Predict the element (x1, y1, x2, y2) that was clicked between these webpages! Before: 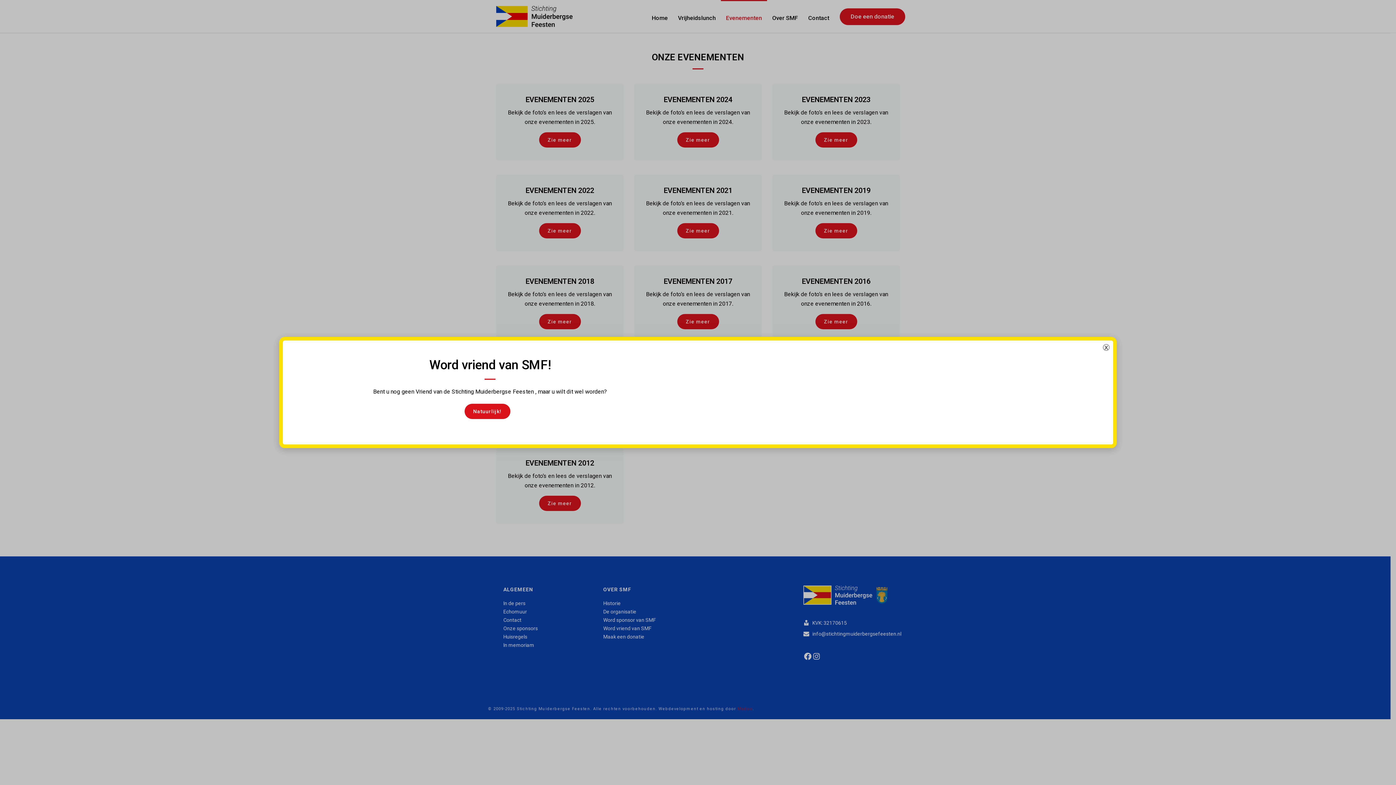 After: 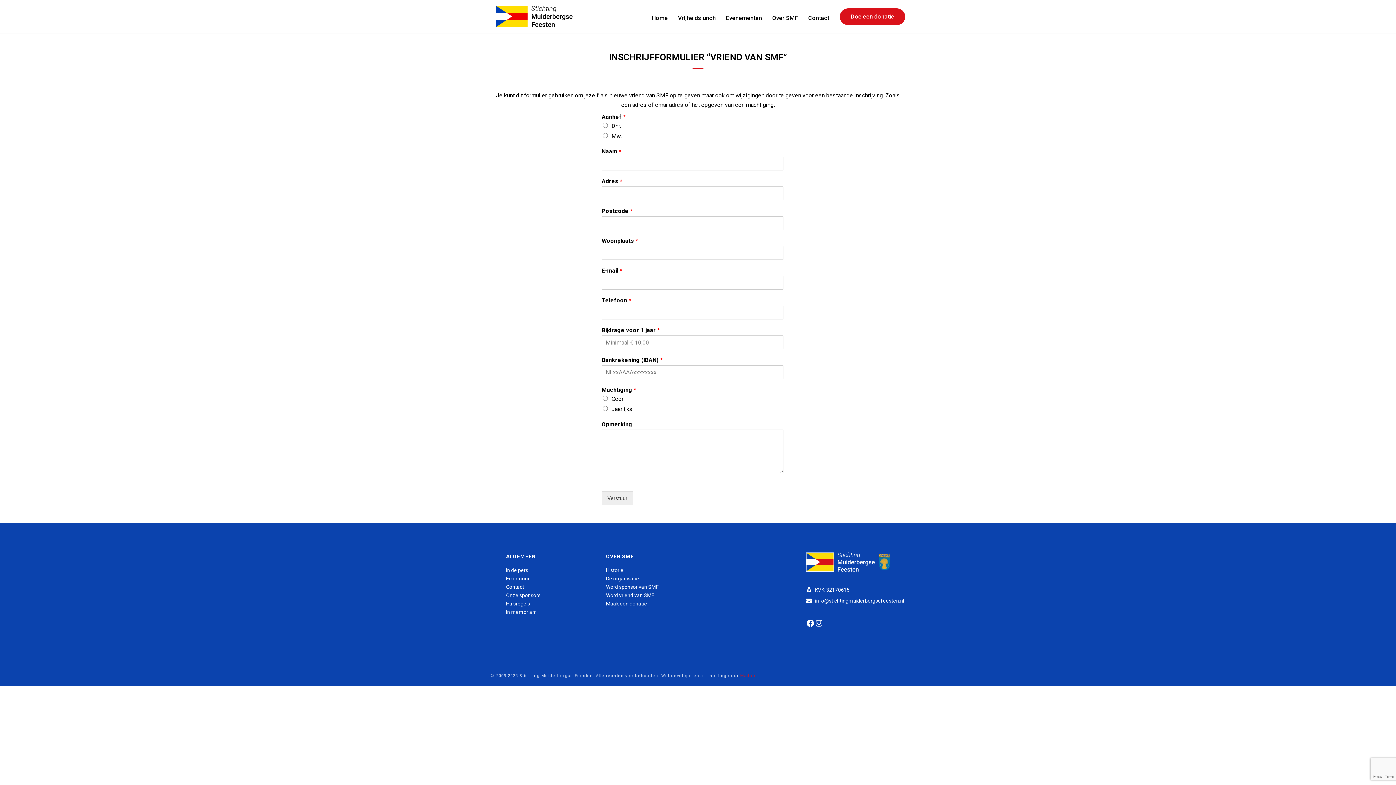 Action: label: Natuurlijk! bbox: (464, 404, 510, 419)